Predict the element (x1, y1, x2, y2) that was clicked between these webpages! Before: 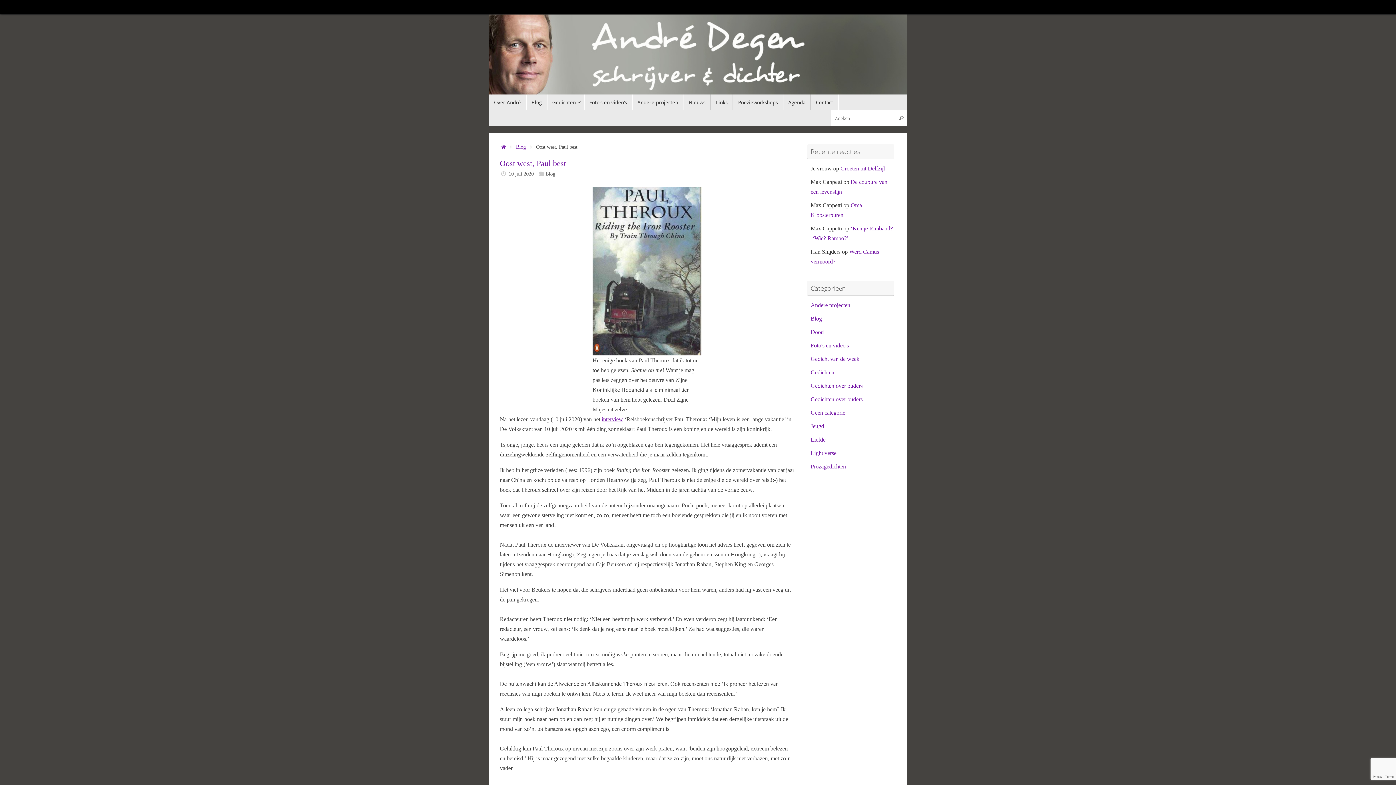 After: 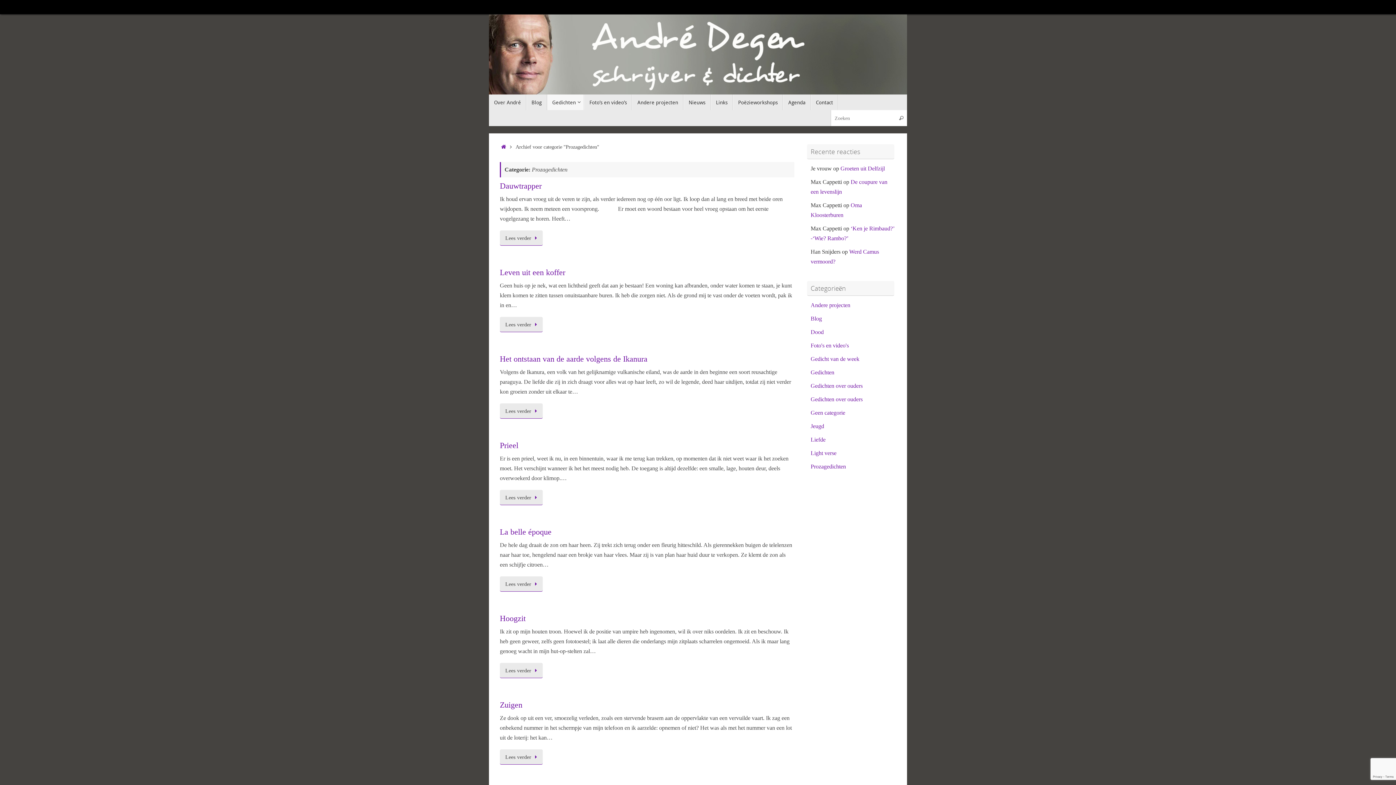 Action: label: Prozagedichten bbox: (810, 463, 846, 469)